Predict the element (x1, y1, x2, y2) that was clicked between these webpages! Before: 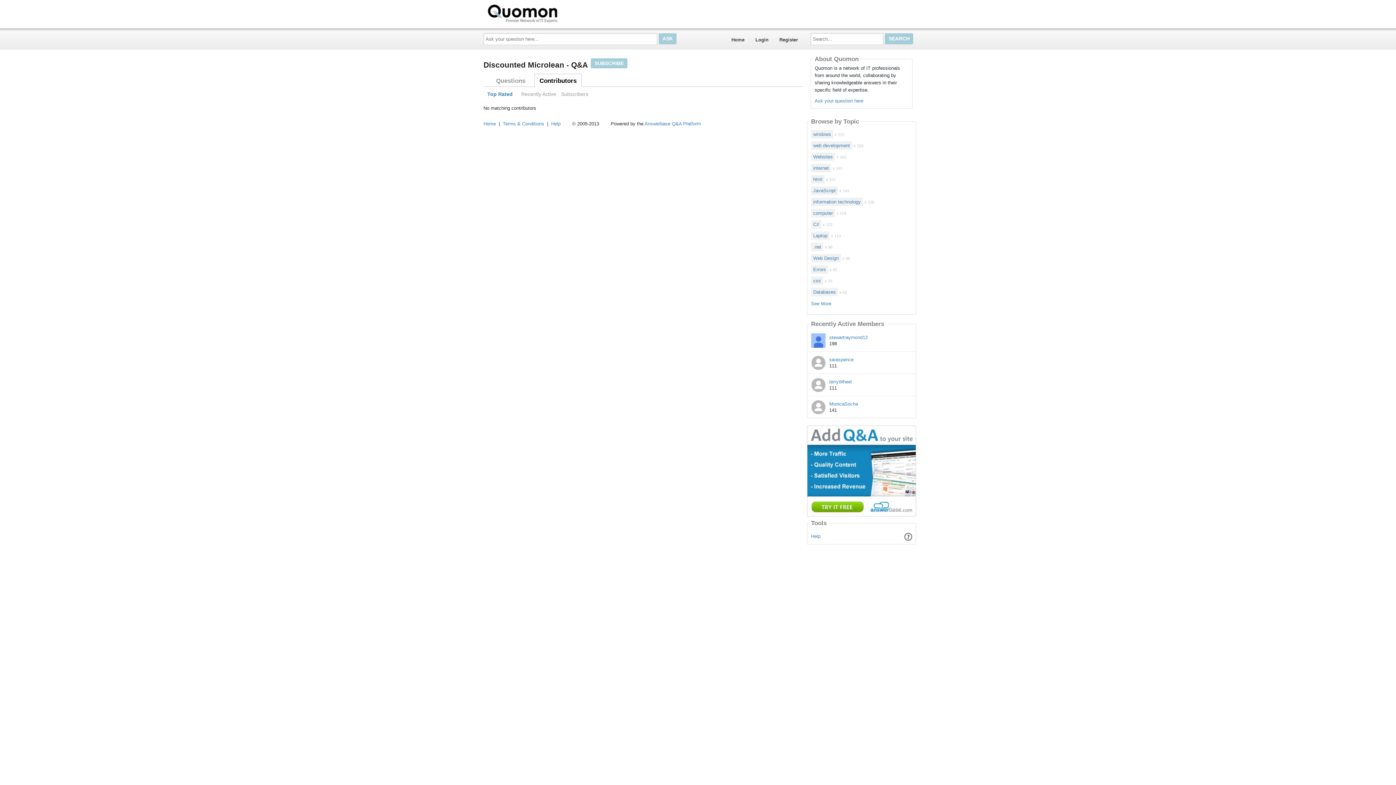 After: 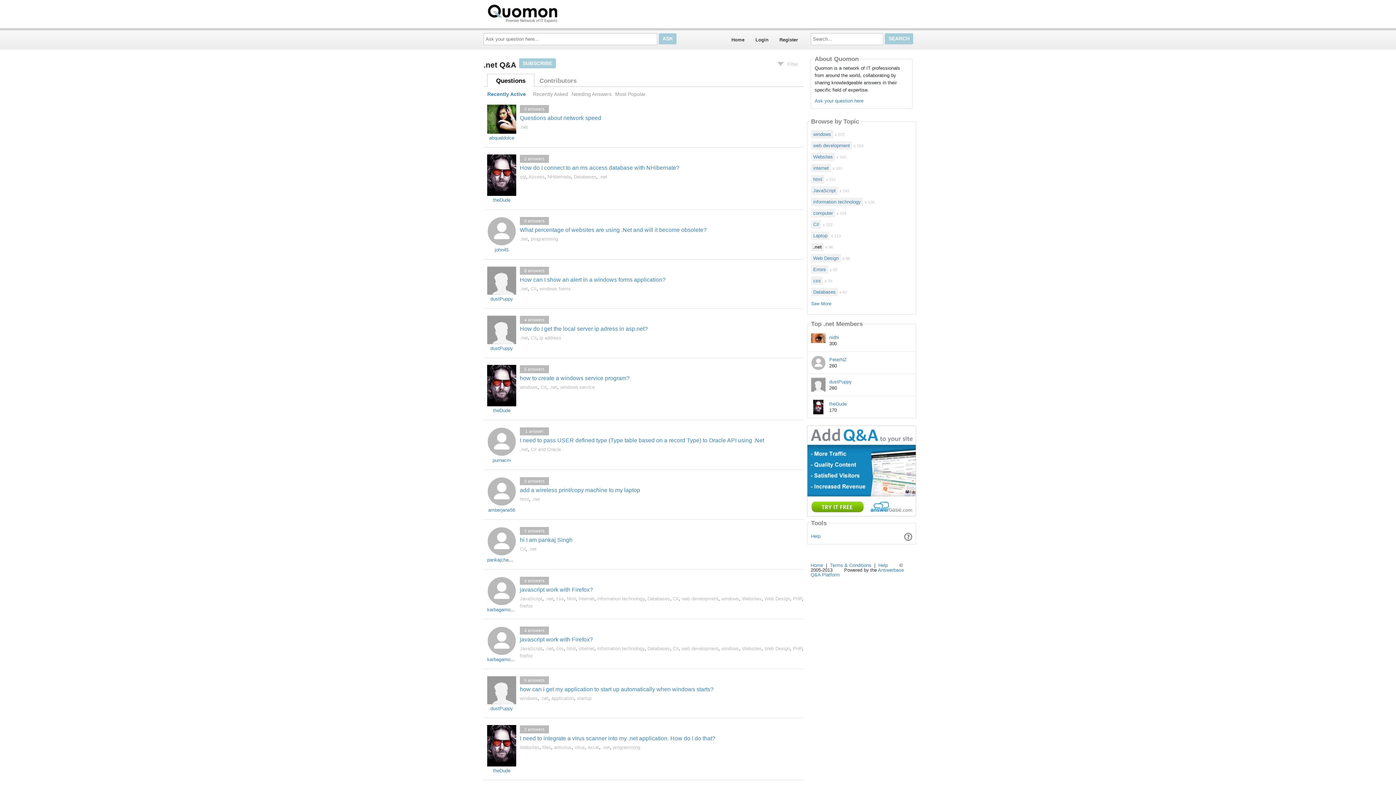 Action: bbox: (811, 242, 823, 251) label: .net